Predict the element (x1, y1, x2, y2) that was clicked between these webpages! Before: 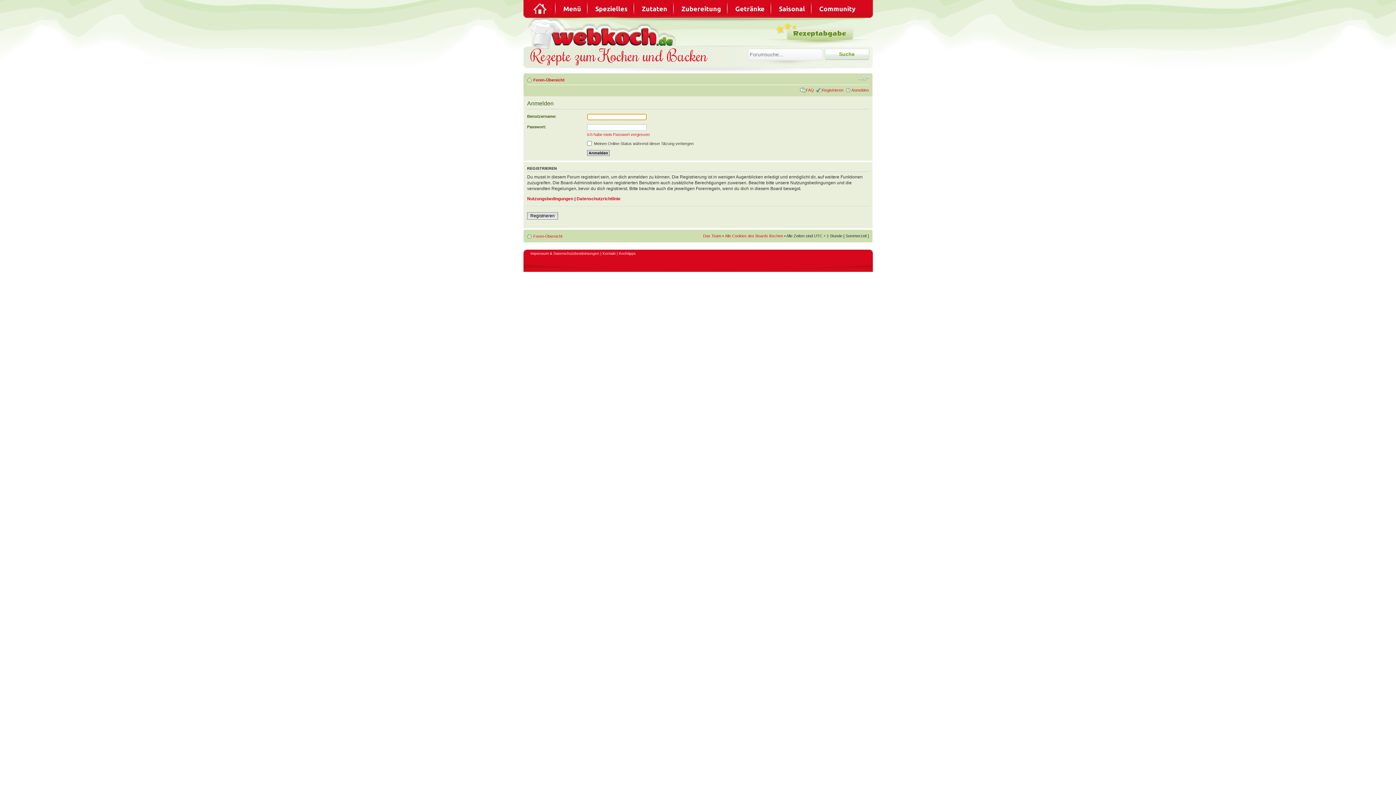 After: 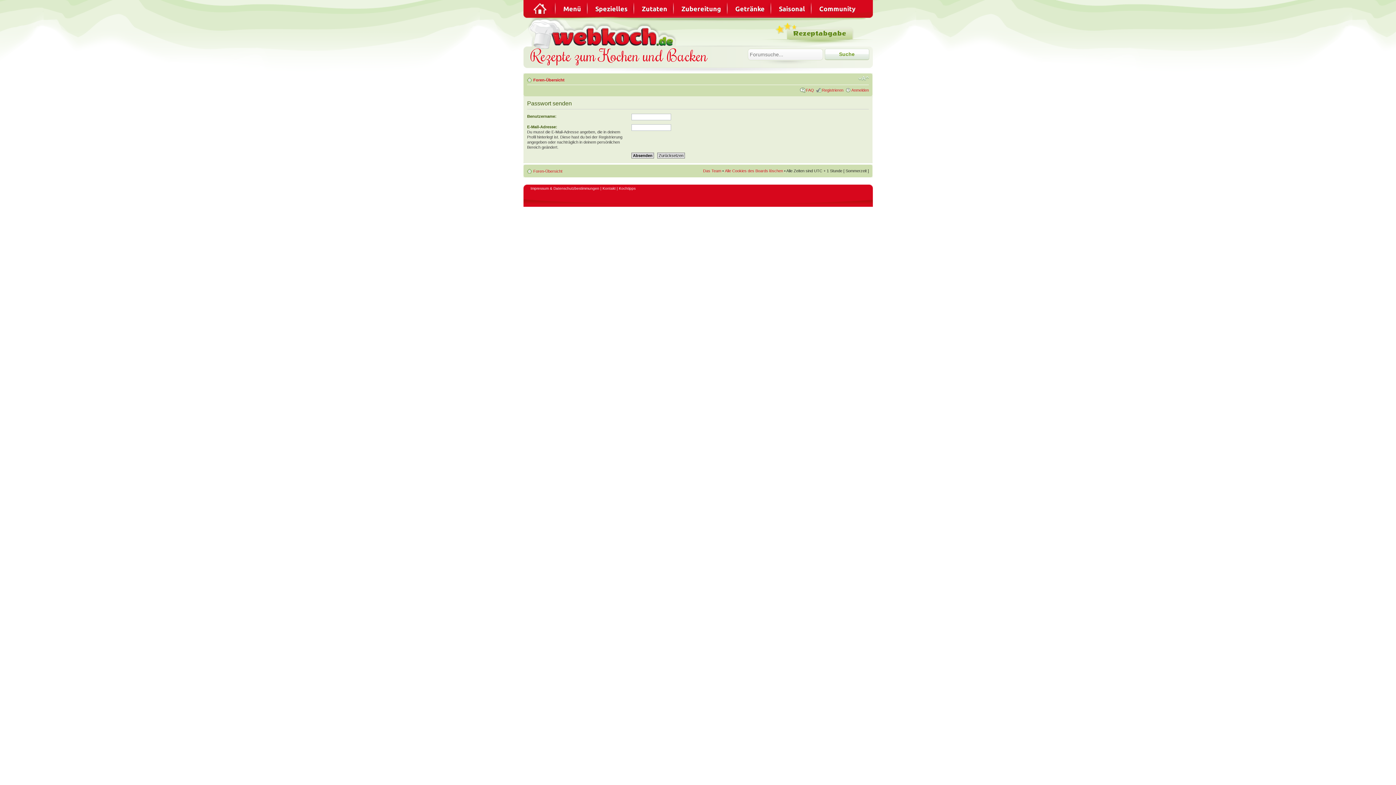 Action: bbox: (587, 132, 649, 136) label: Ich habe mein Passwort vergessen